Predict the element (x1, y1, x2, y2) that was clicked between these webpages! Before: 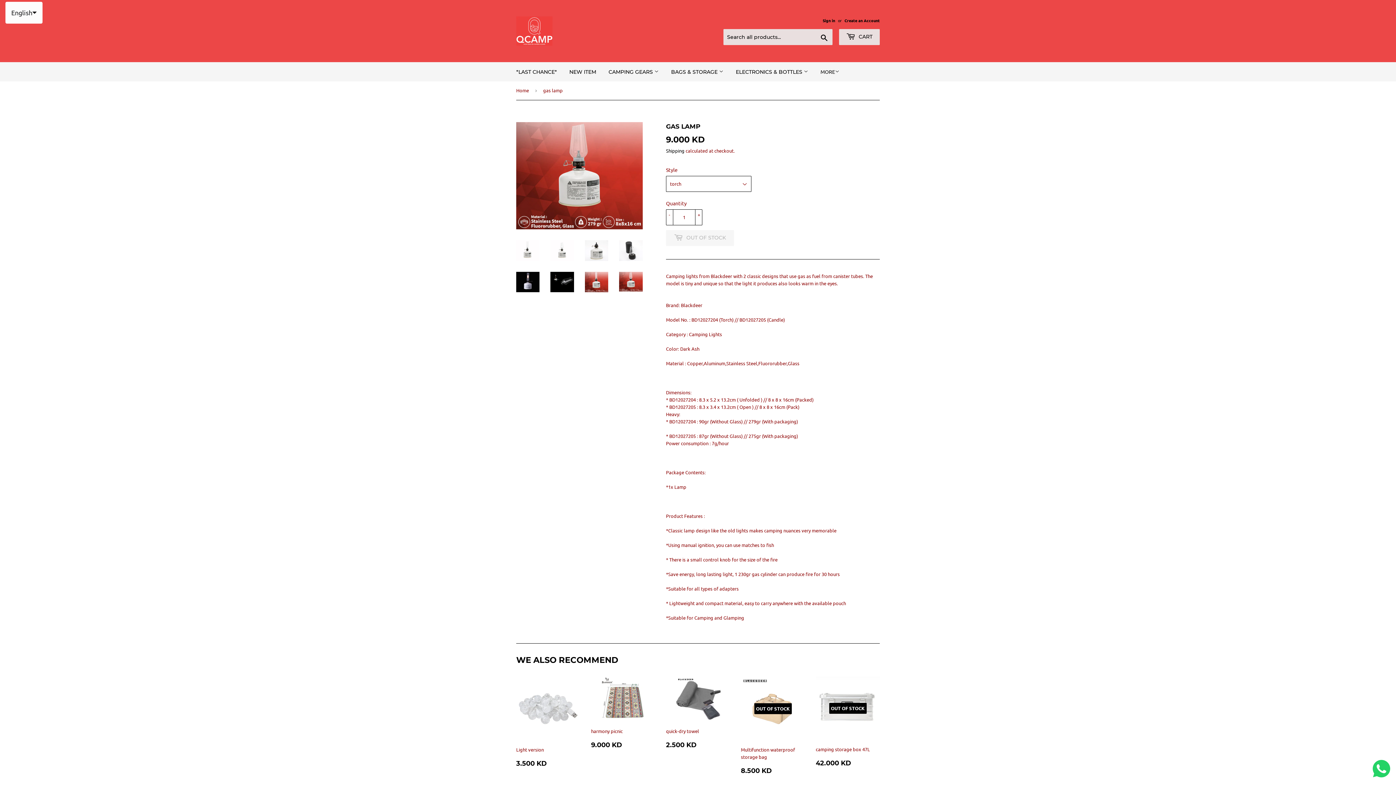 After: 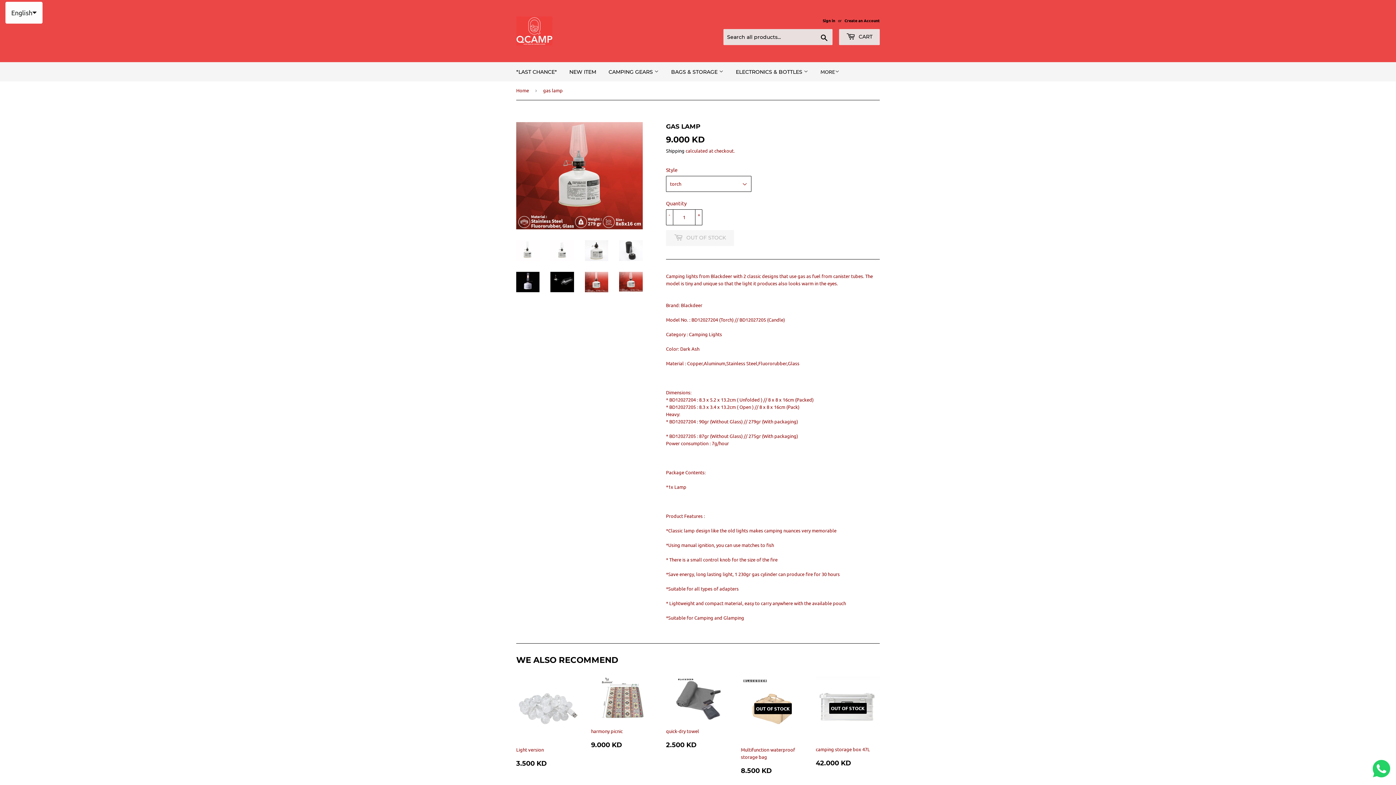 Action: bbox: (619, 271, 642, 291)